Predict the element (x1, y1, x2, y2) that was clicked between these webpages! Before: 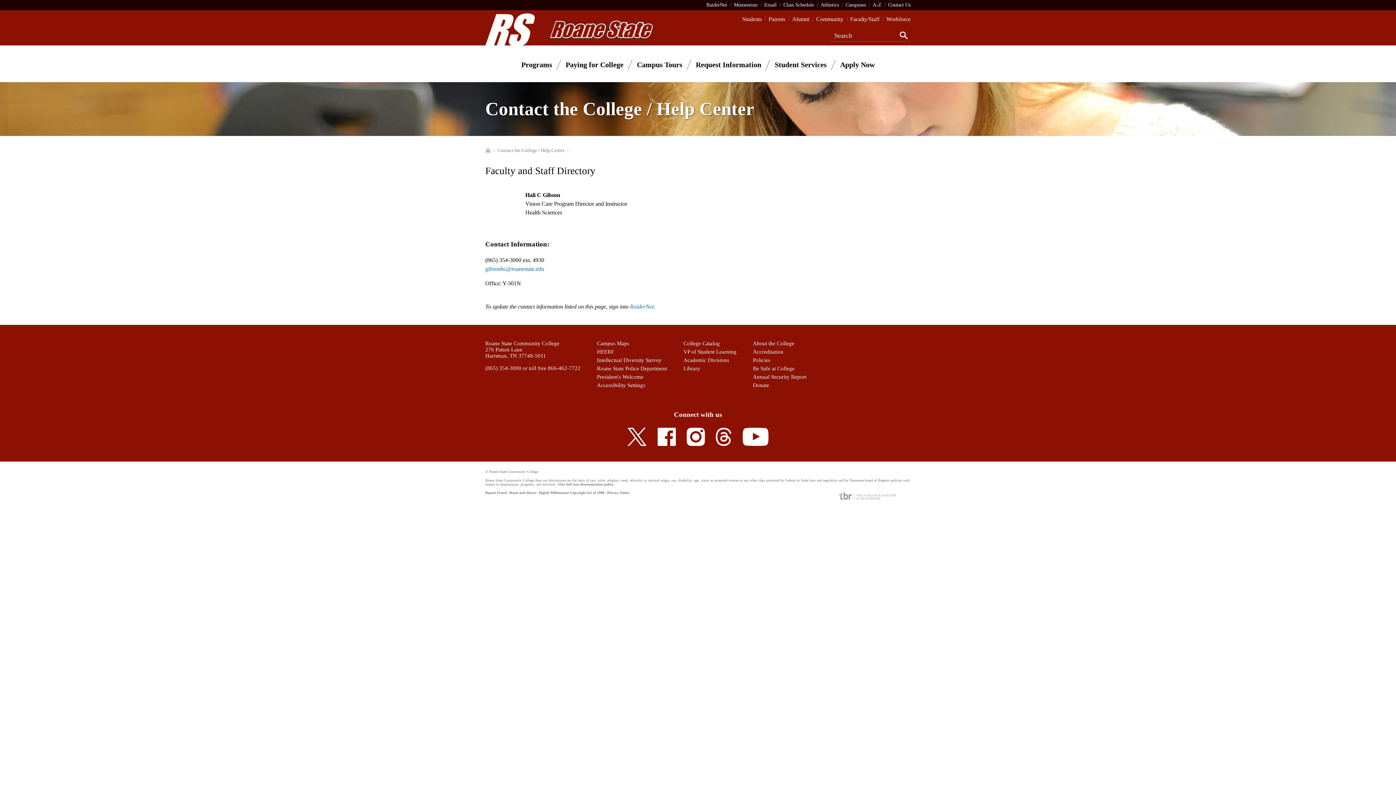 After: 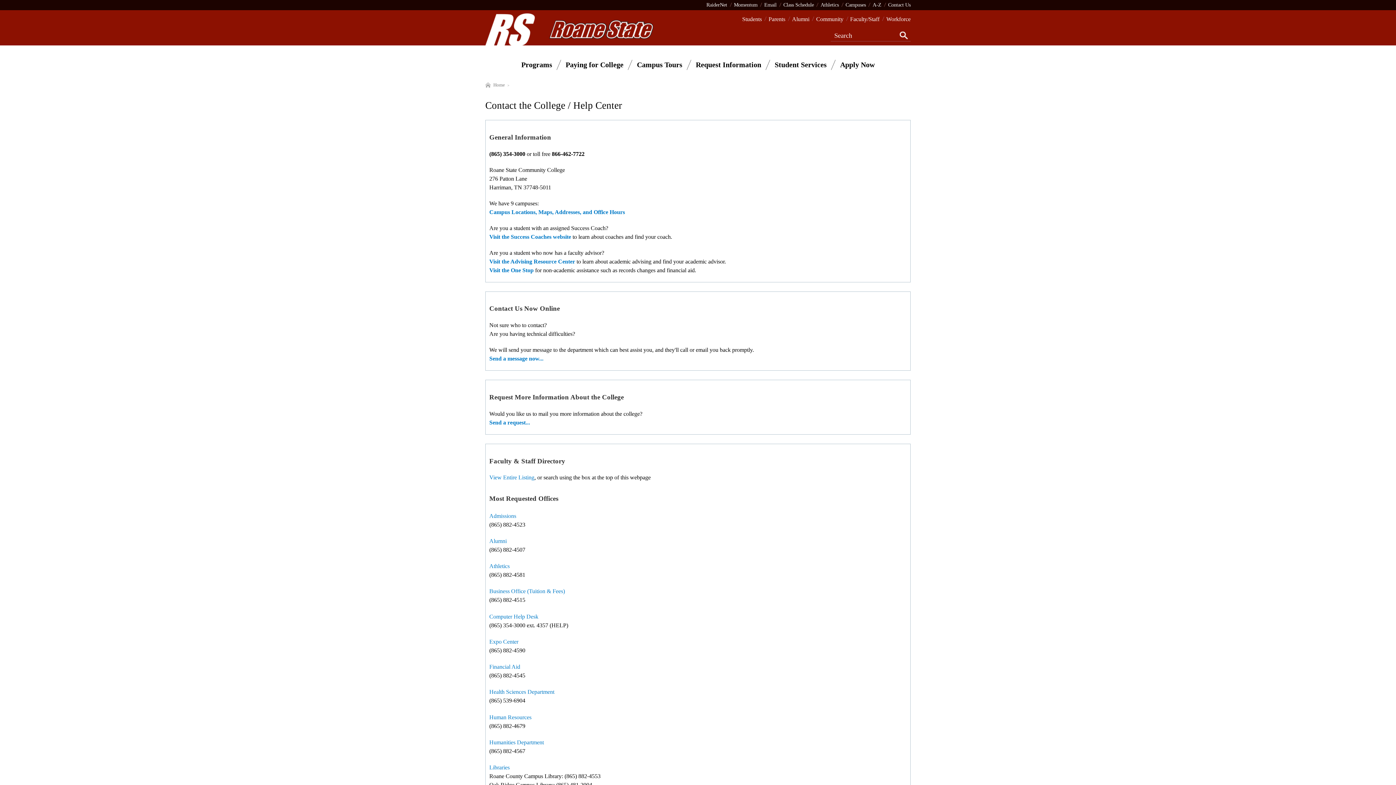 Action: bbox: (0, 82, 1396, 135) label: Contact the College / Help Center